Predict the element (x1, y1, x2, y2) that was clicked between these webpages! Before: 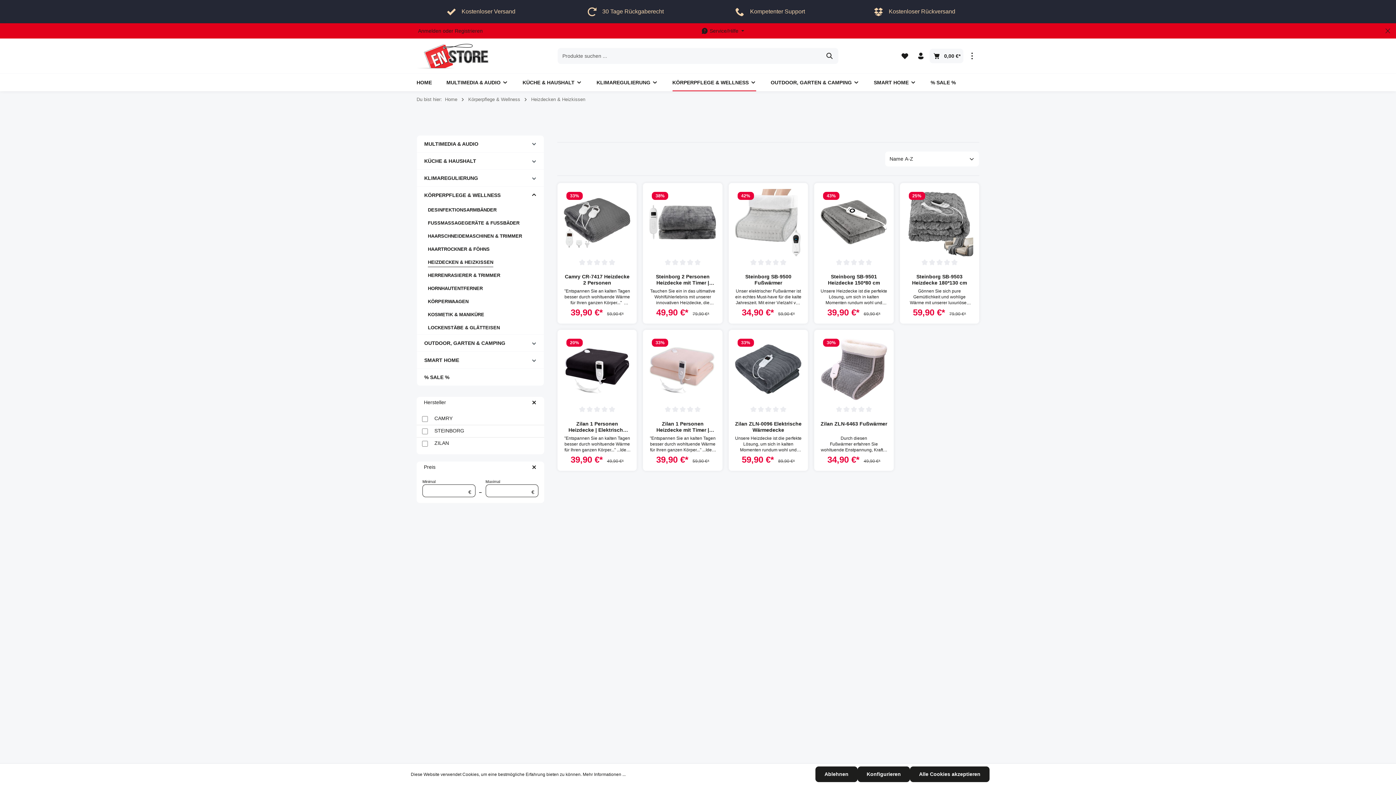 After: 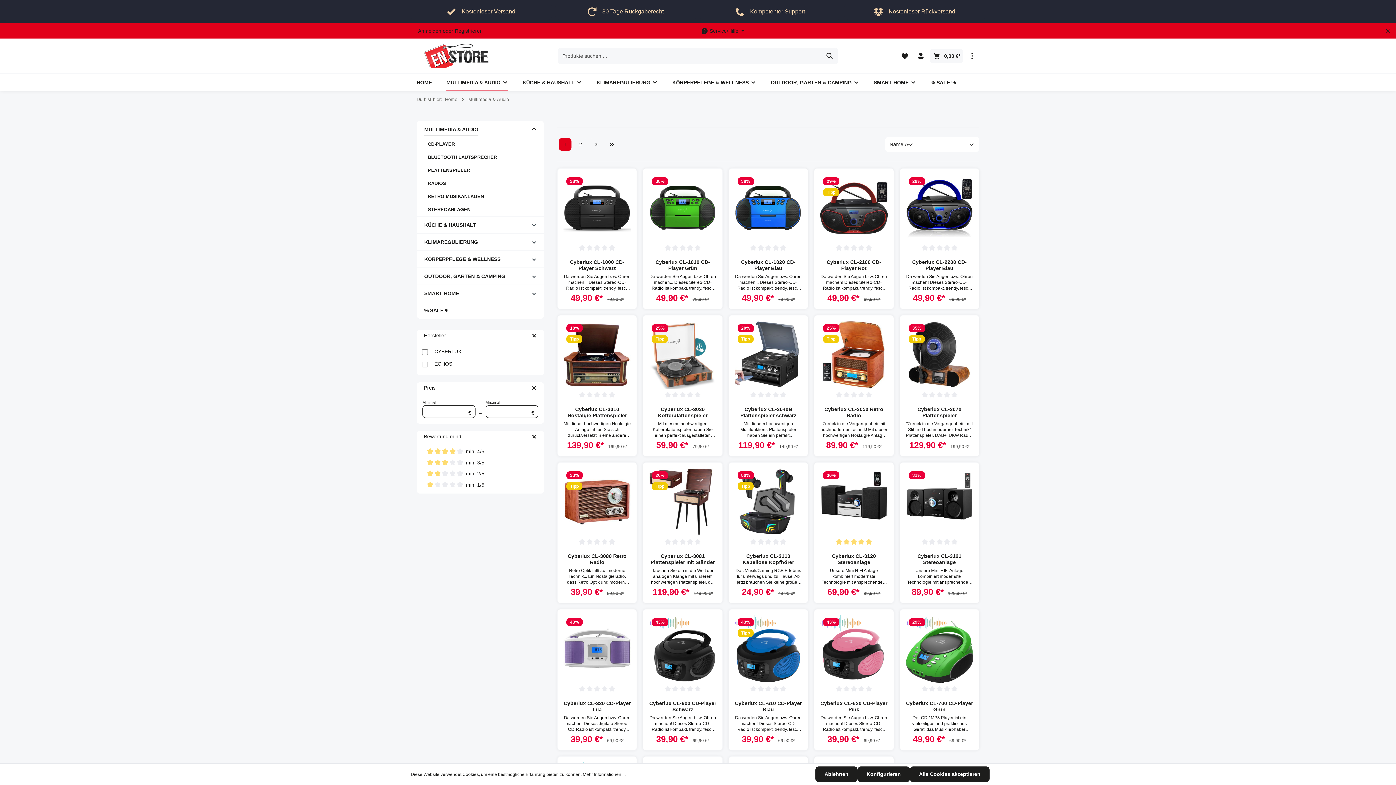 Action: bbox: (416, 135, 544, 152) label: MULTIMEDIA & AUDIO